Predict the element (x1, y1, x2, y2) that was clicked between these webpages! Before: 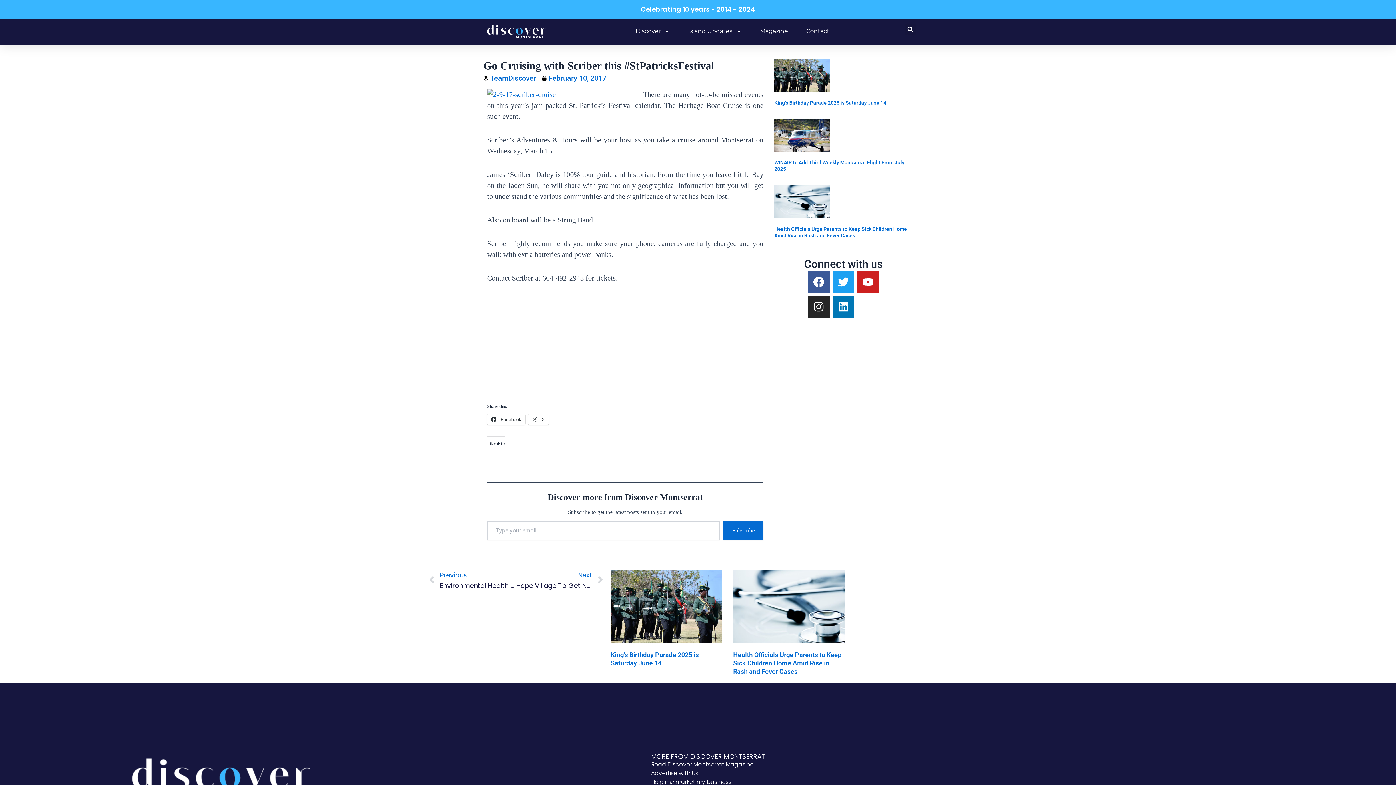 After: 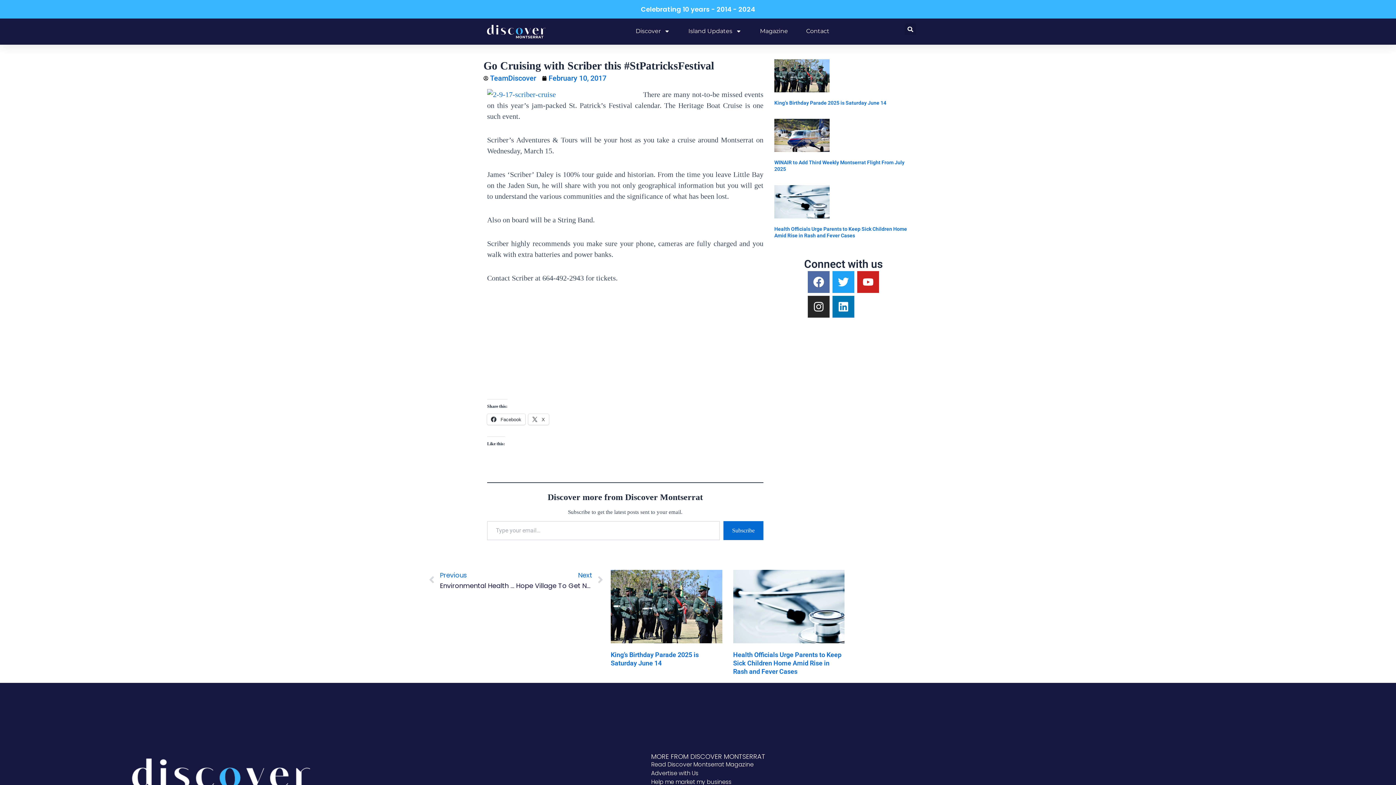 Action: bbox: (807, 271, 829, 292) label: Facebook